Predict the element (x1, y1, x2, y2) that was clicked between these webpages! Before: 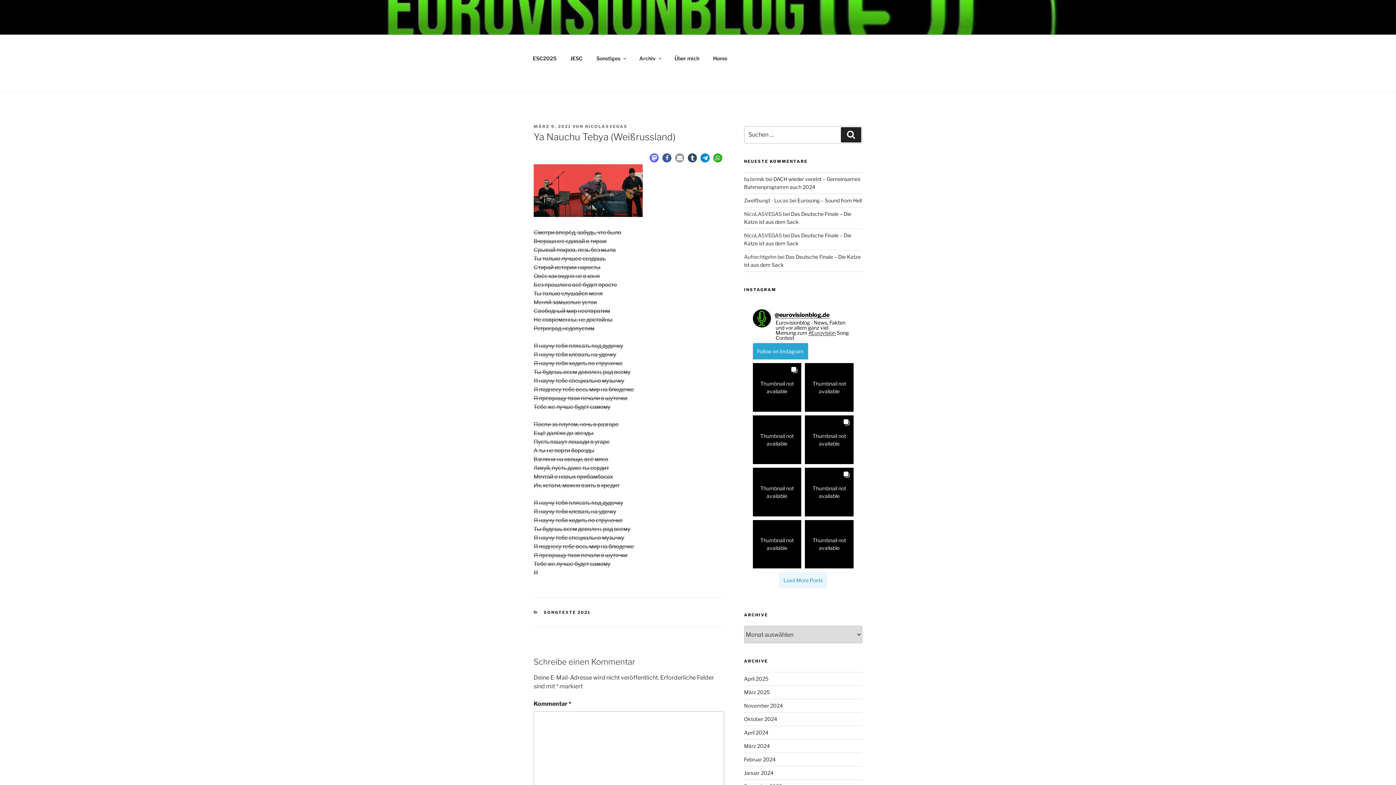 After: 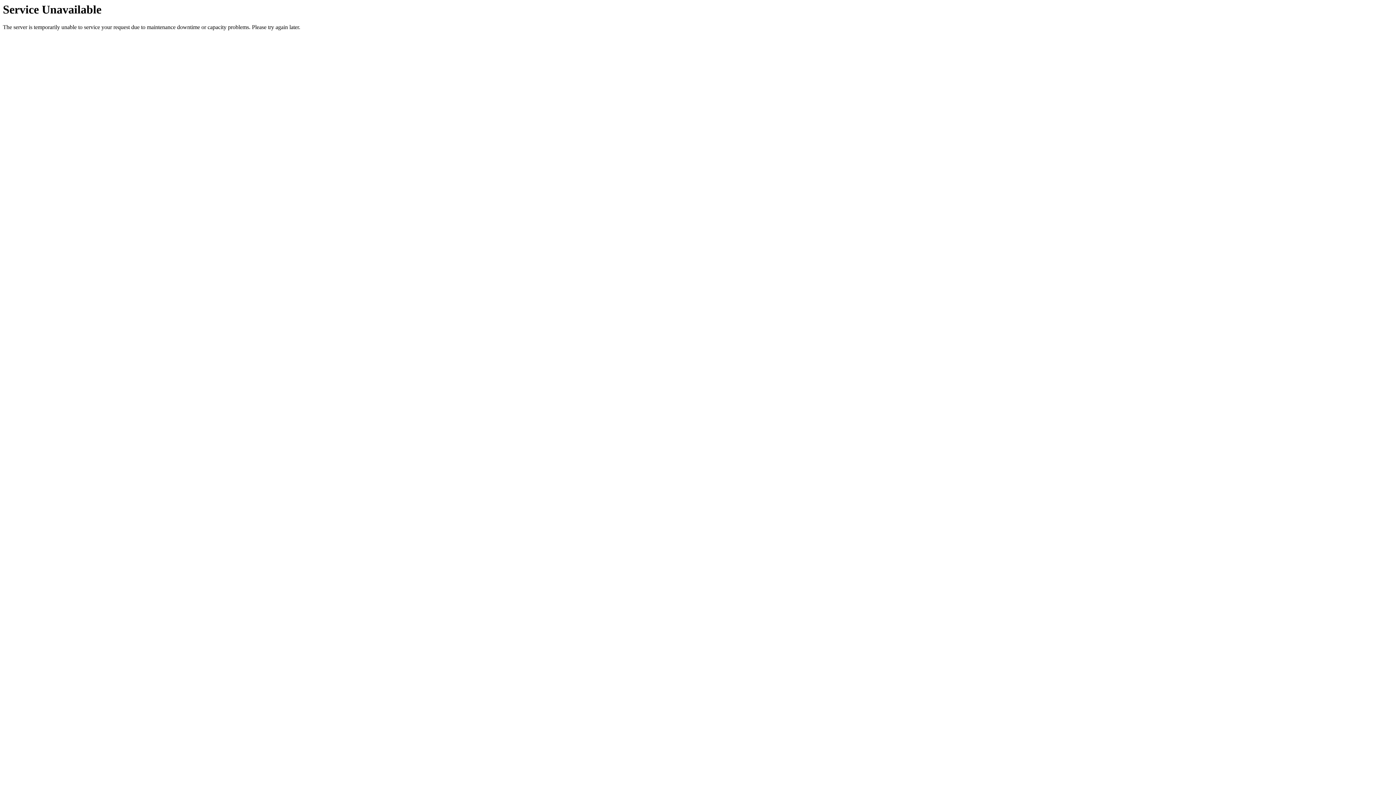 Action: bbox: (668, 49, 705, 67) label: Über mich